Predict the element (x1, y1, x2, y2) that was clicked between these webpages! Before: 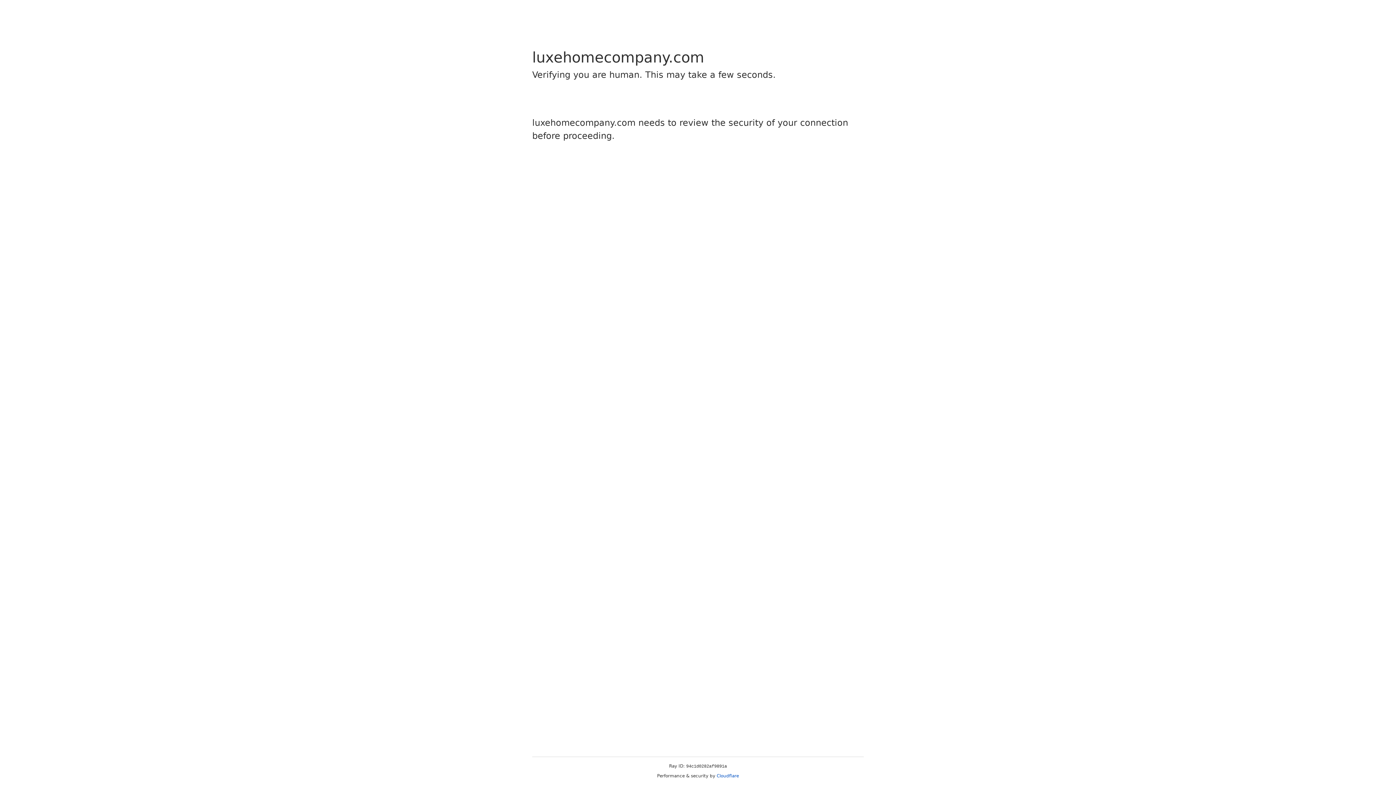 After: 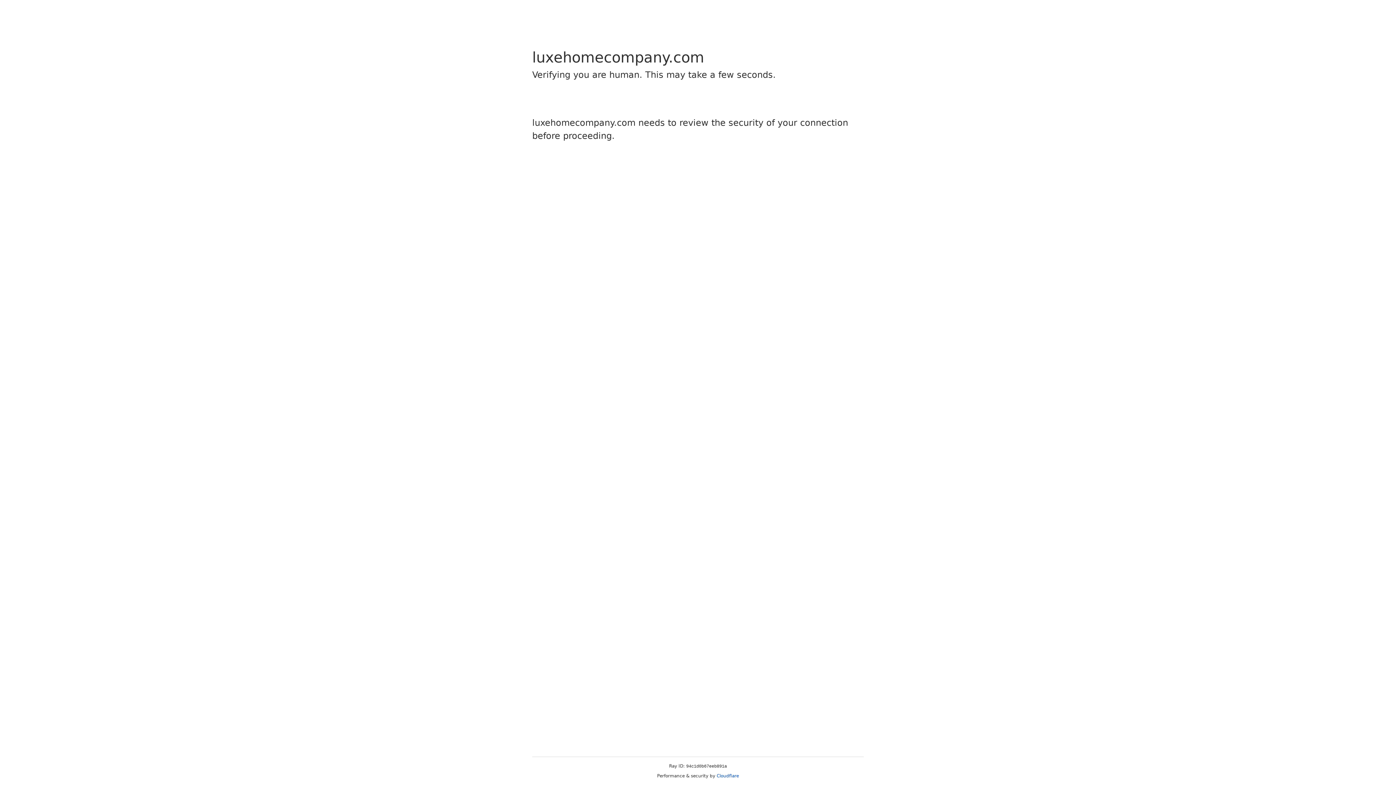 Action: label: Cloudflare bbox: (716, 773, 739, 778)